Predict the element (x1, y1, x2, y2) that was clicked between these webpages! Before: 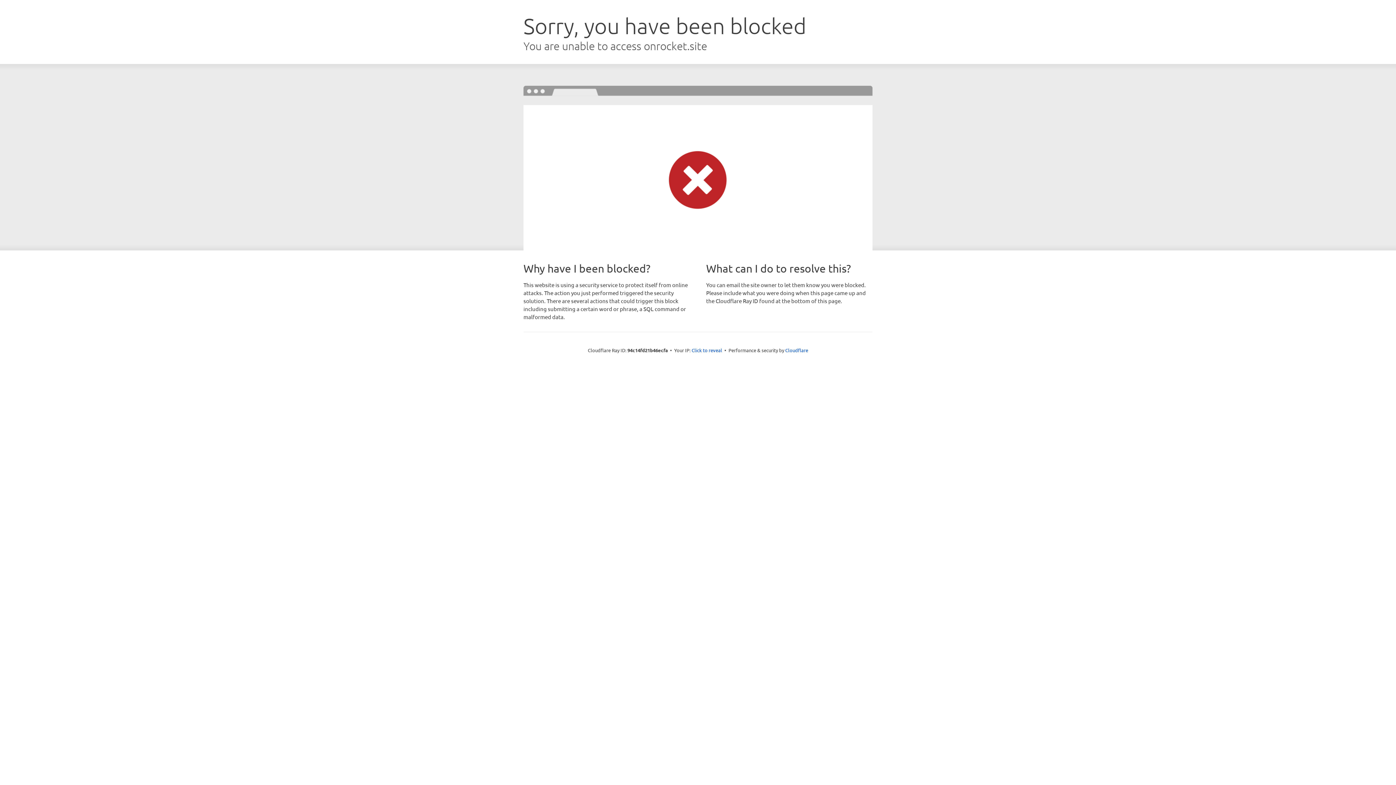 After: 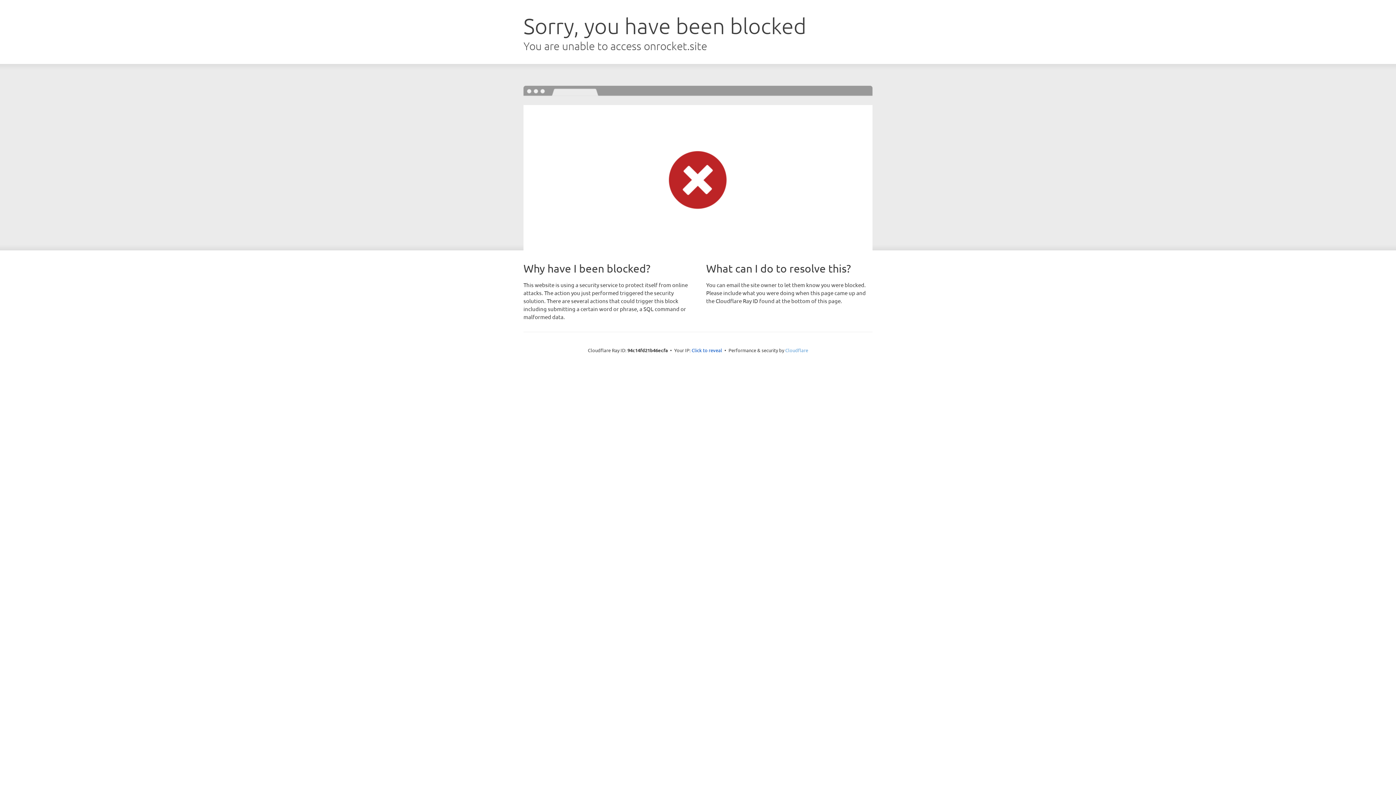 Action: label: Cloudflare bbox: (785, 347, 808, 353)